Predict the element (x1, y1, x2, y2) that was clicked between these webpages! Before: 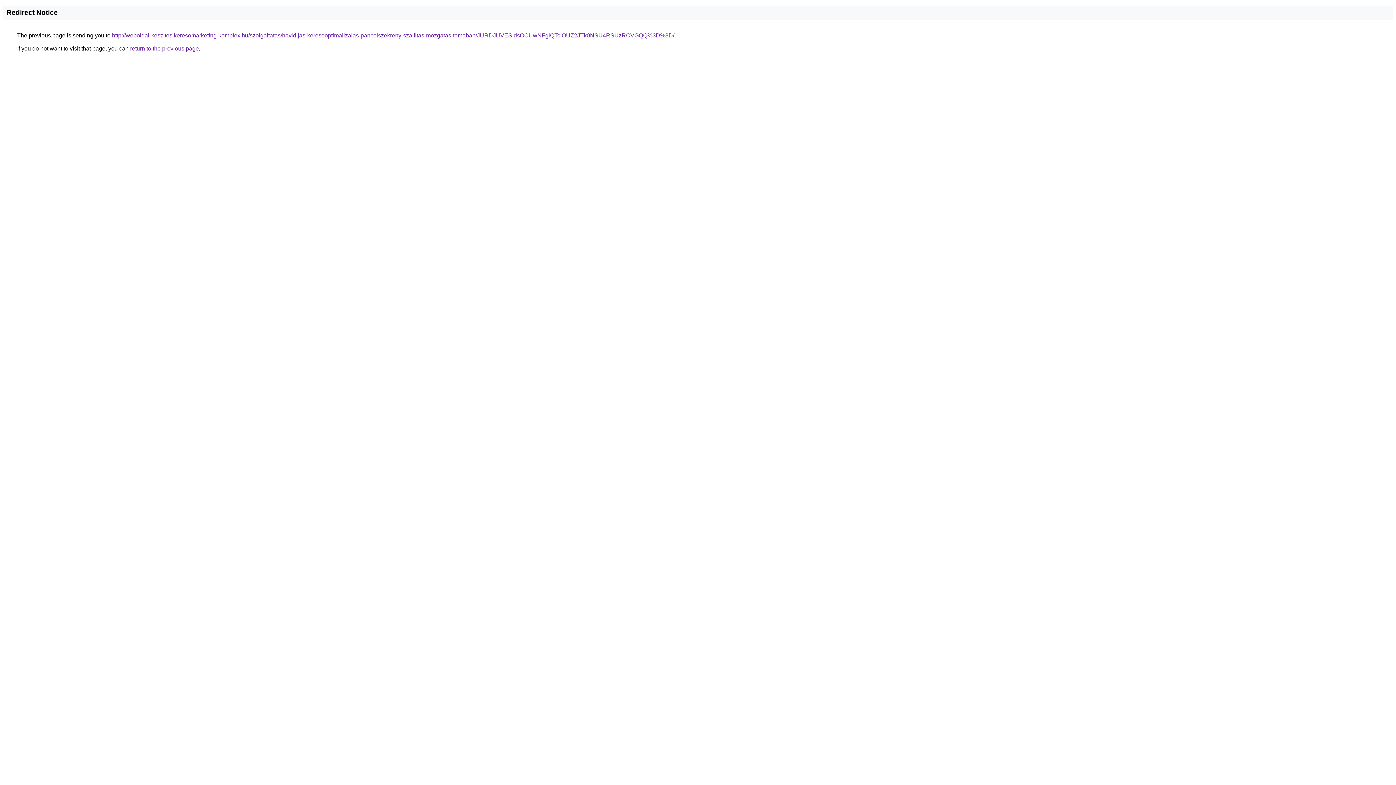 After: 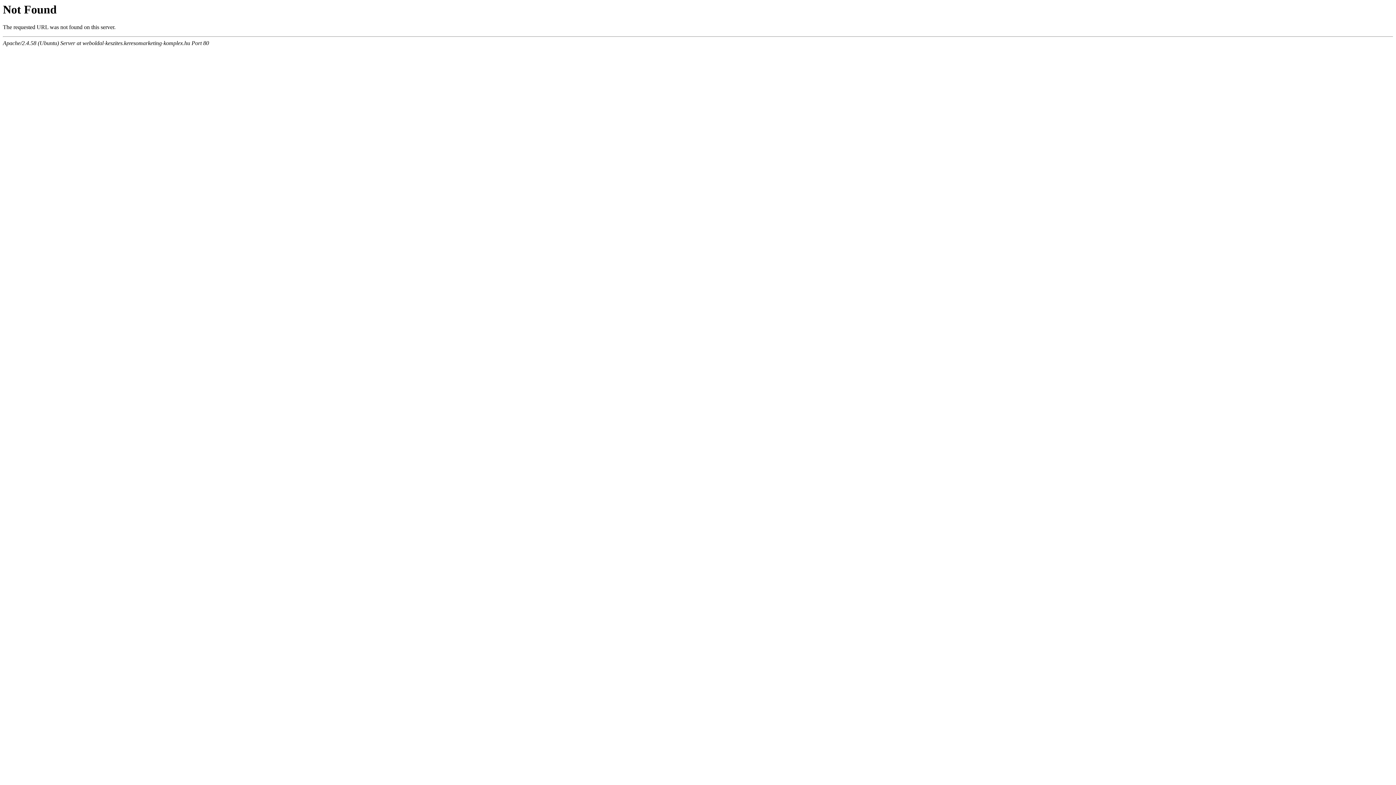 Action: bbox: (112, 32, 674, 38) label: http://weboldal-keszites.keresomarketing-komplex.hu/szolgaltatas/havidijas-keresooptimalizalas-pancelszekreny-szallitas-mozgatas-temaban/JURDJUVESldsOCUwNFglQTclOUZ2JTk0NSU4RSUzRCVGQQ%3D%3D/